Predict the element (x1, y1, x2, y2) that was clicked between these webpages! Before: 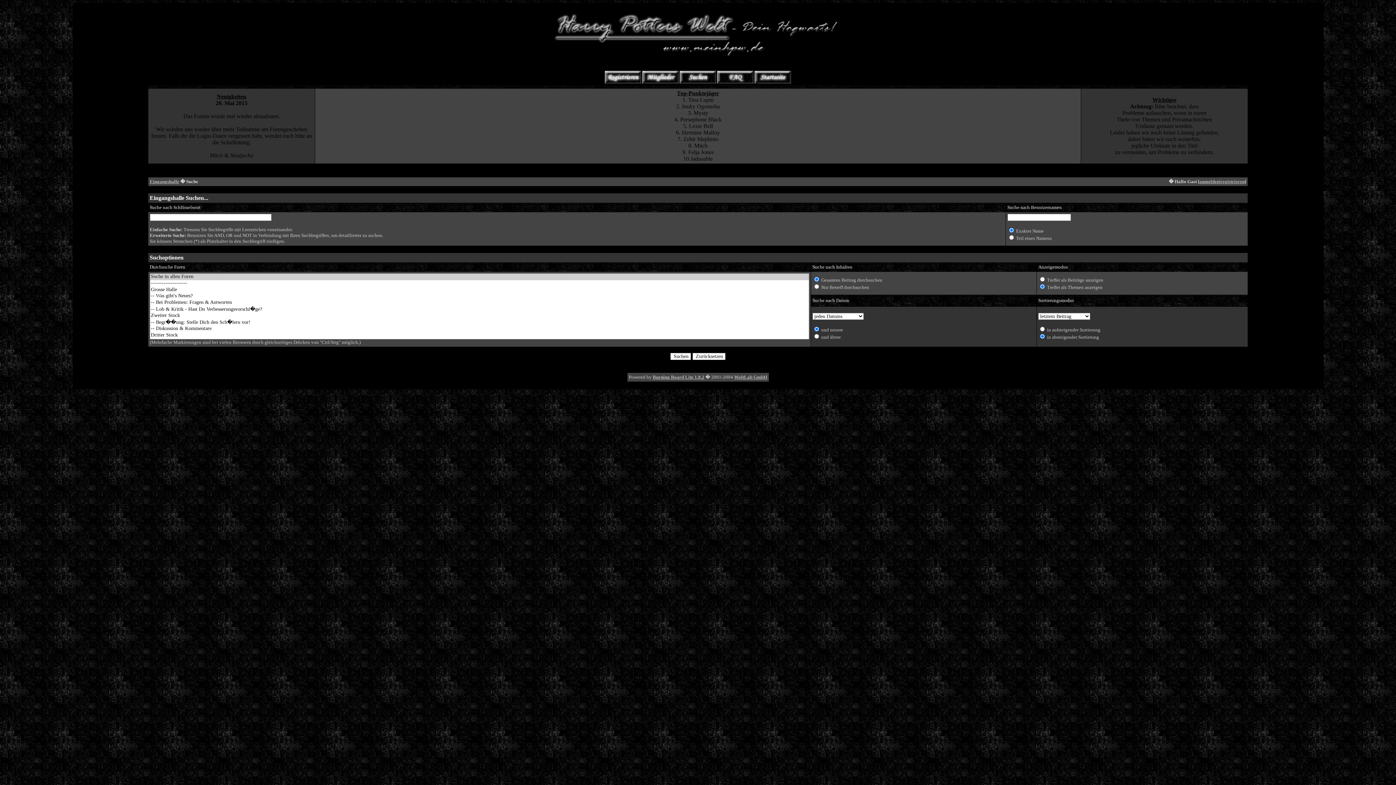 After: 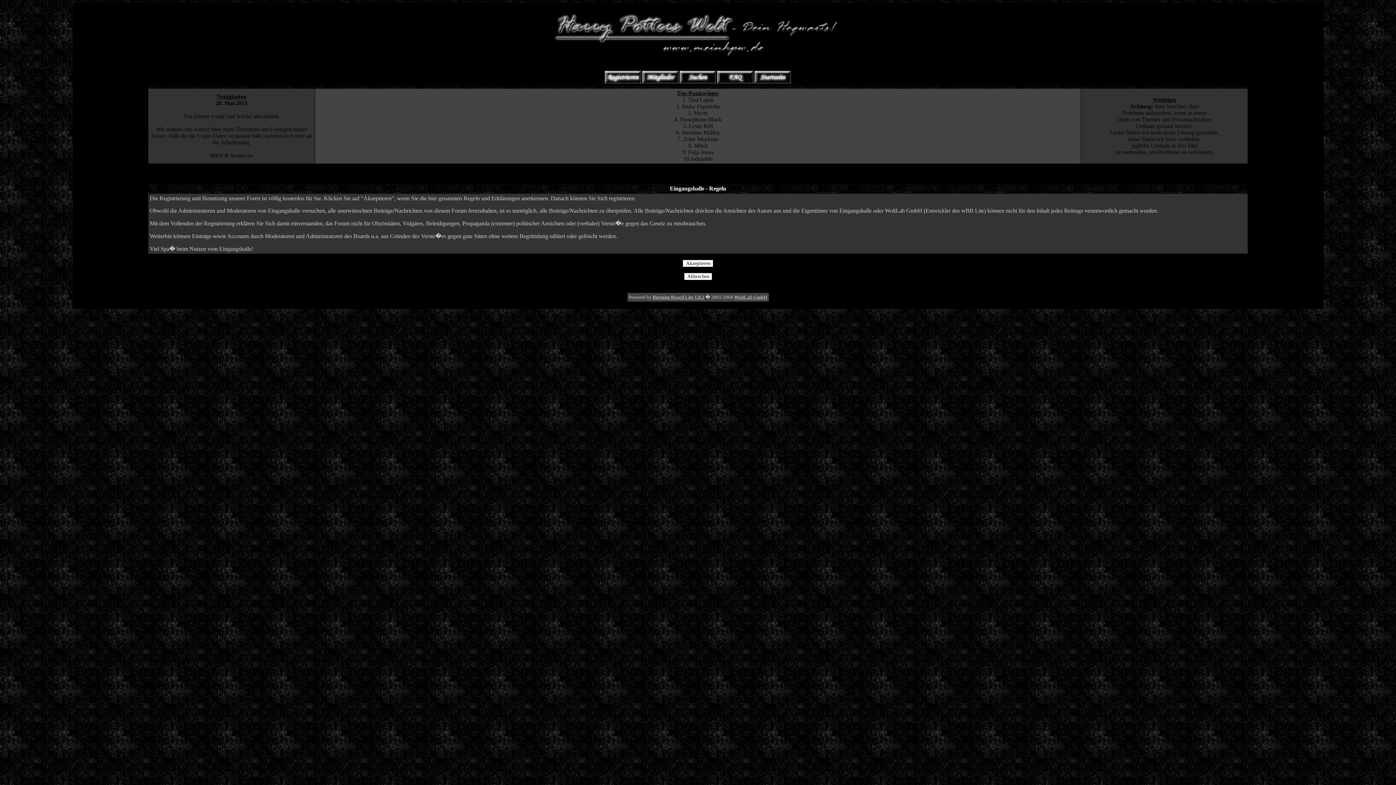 Action: bbox: (1220, 178, 1245, 184) label: registrieren